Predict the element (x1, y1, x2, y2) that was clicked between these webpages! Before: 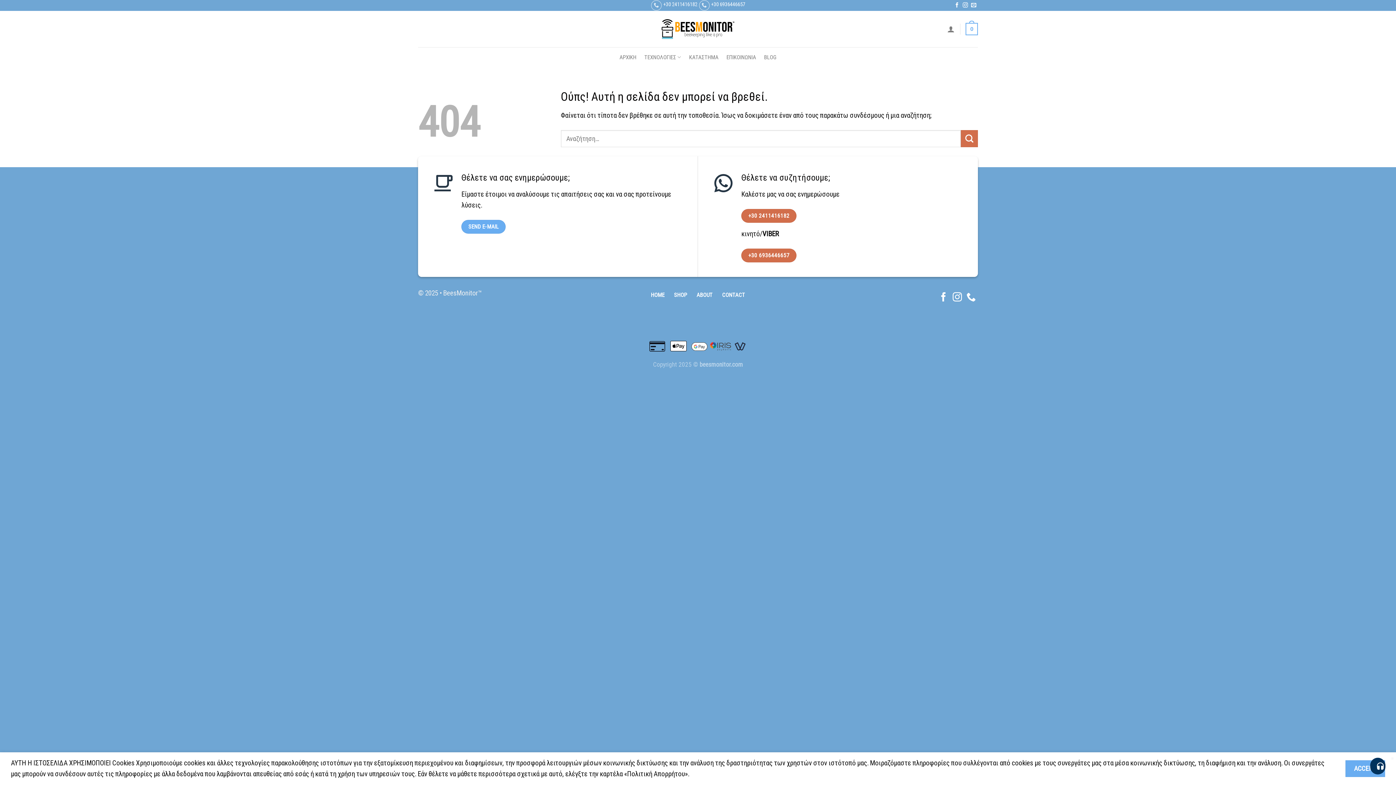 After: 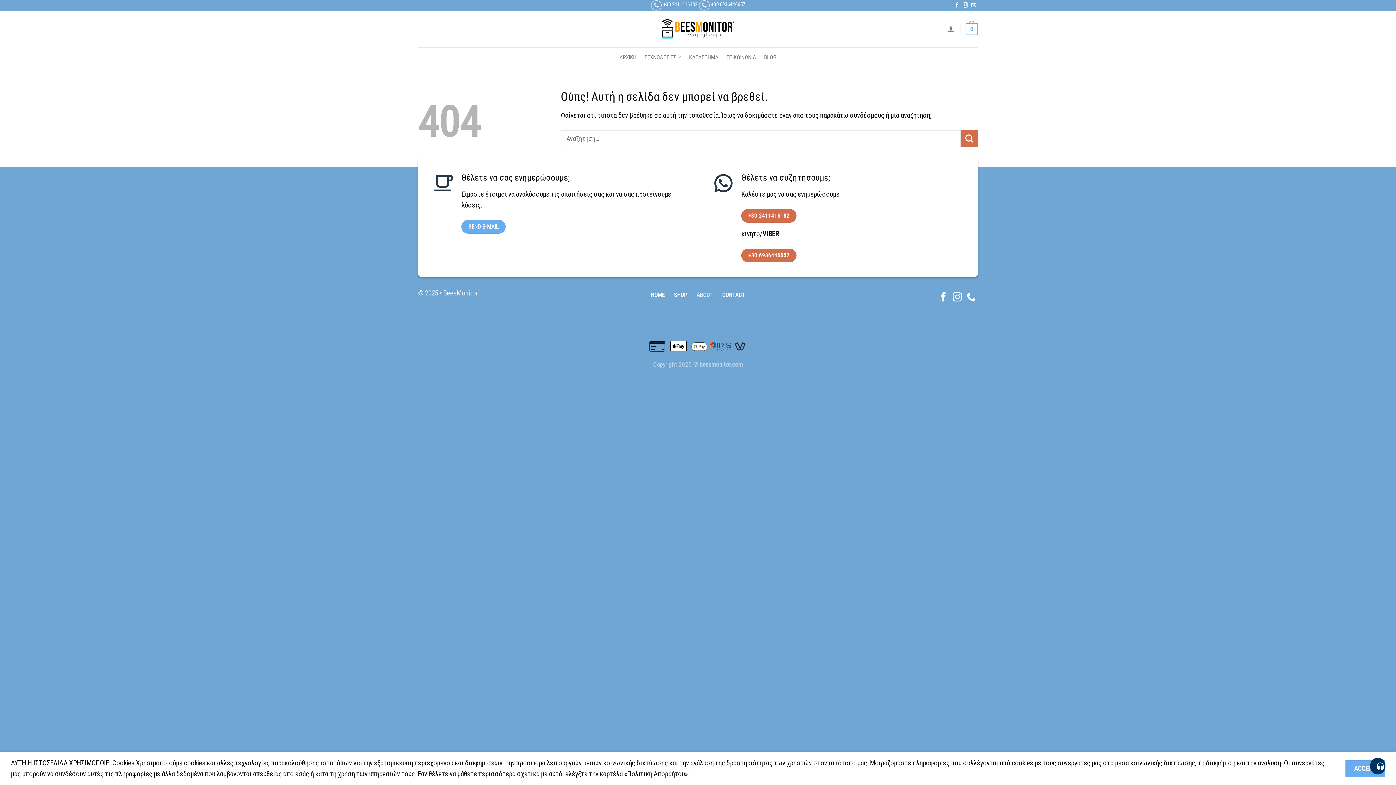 Action: label: ABOUT bbox: (695, 288, 714, 302)